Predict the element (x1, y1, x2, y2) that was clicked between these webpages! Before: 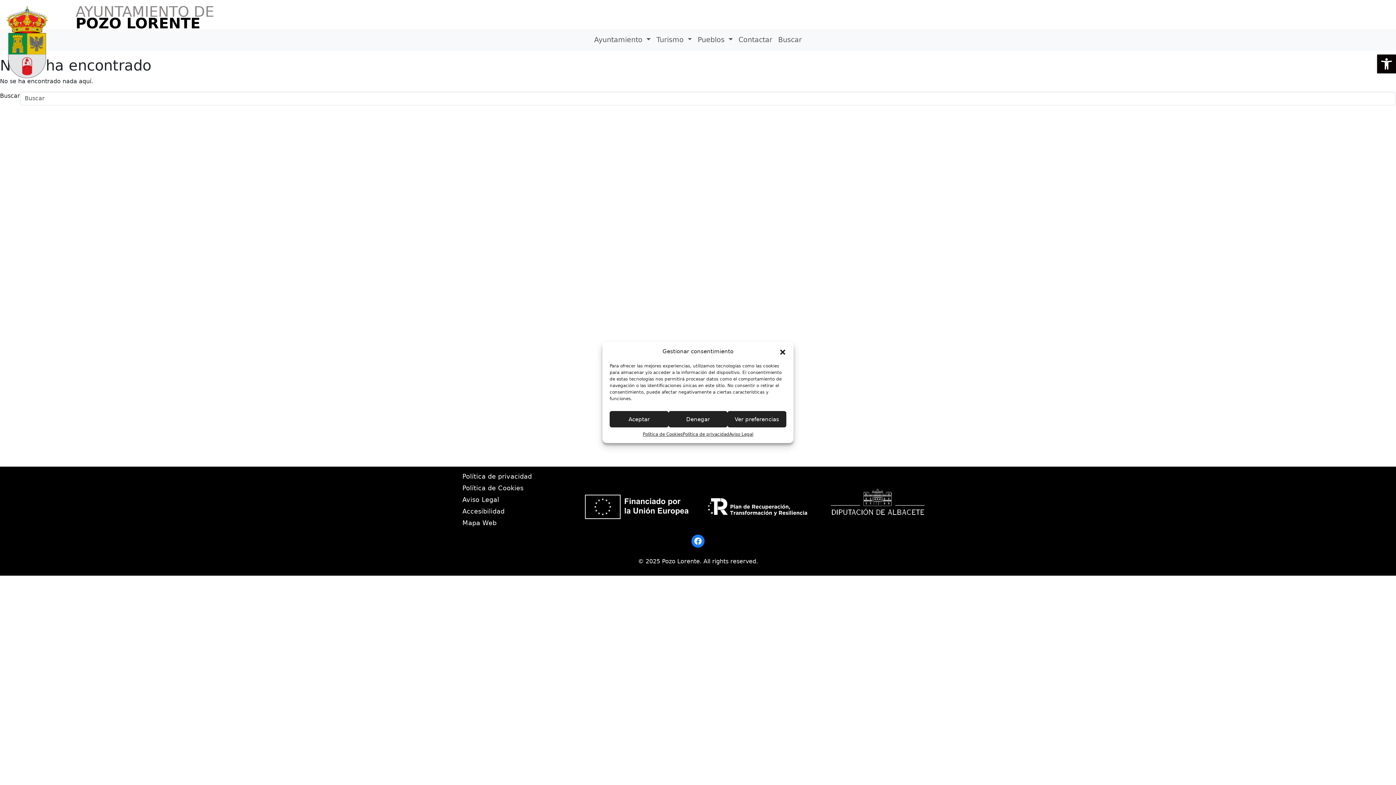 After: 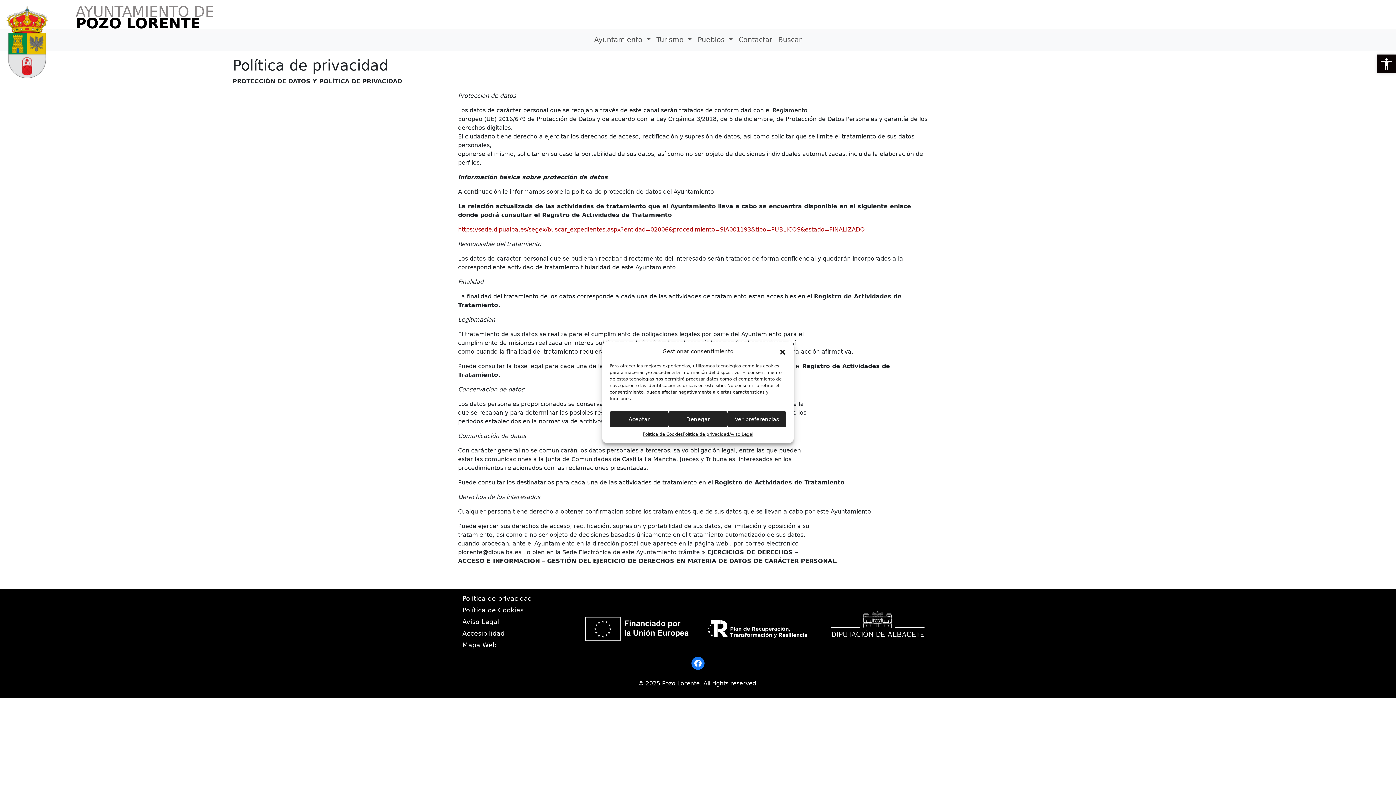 Action: label: Política de privacidad bbox: (682, 431, 729, 437)